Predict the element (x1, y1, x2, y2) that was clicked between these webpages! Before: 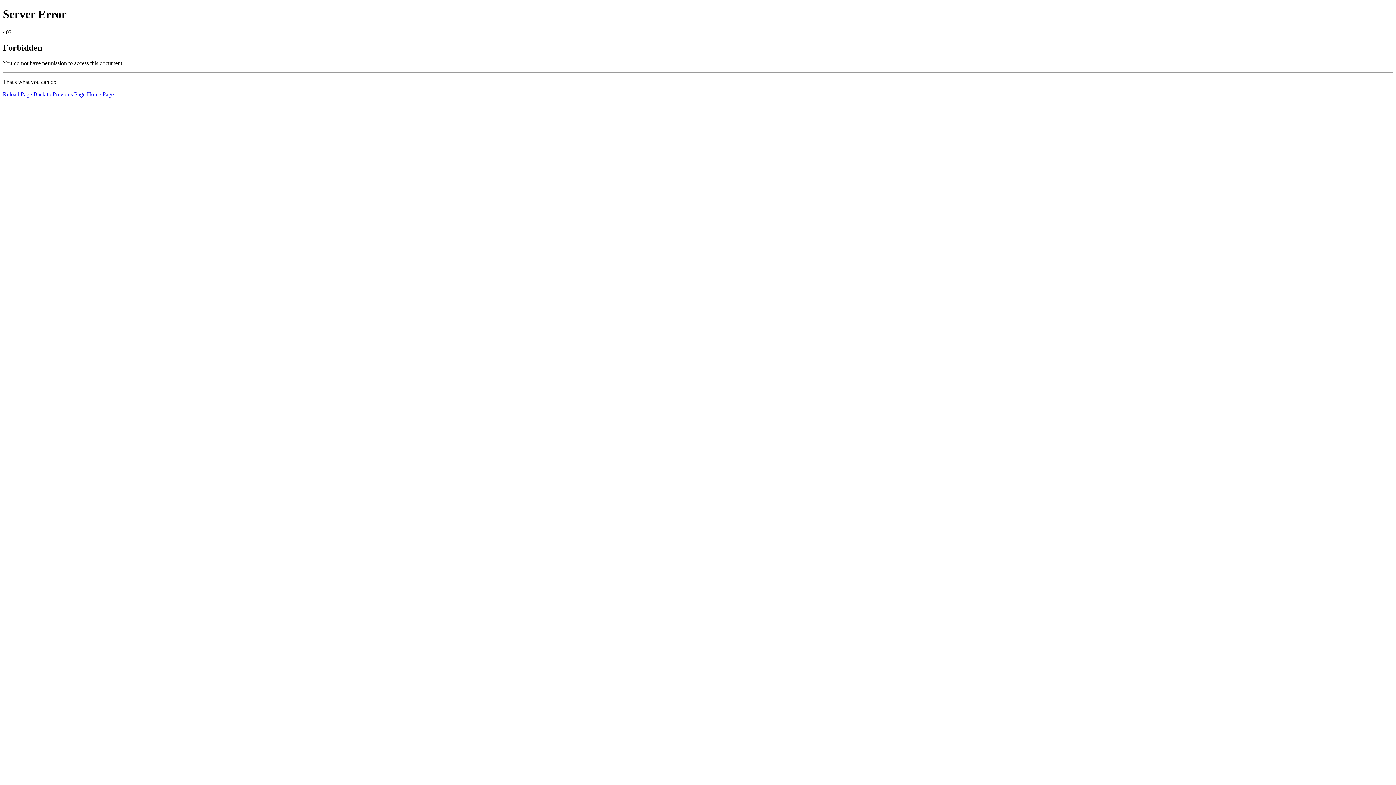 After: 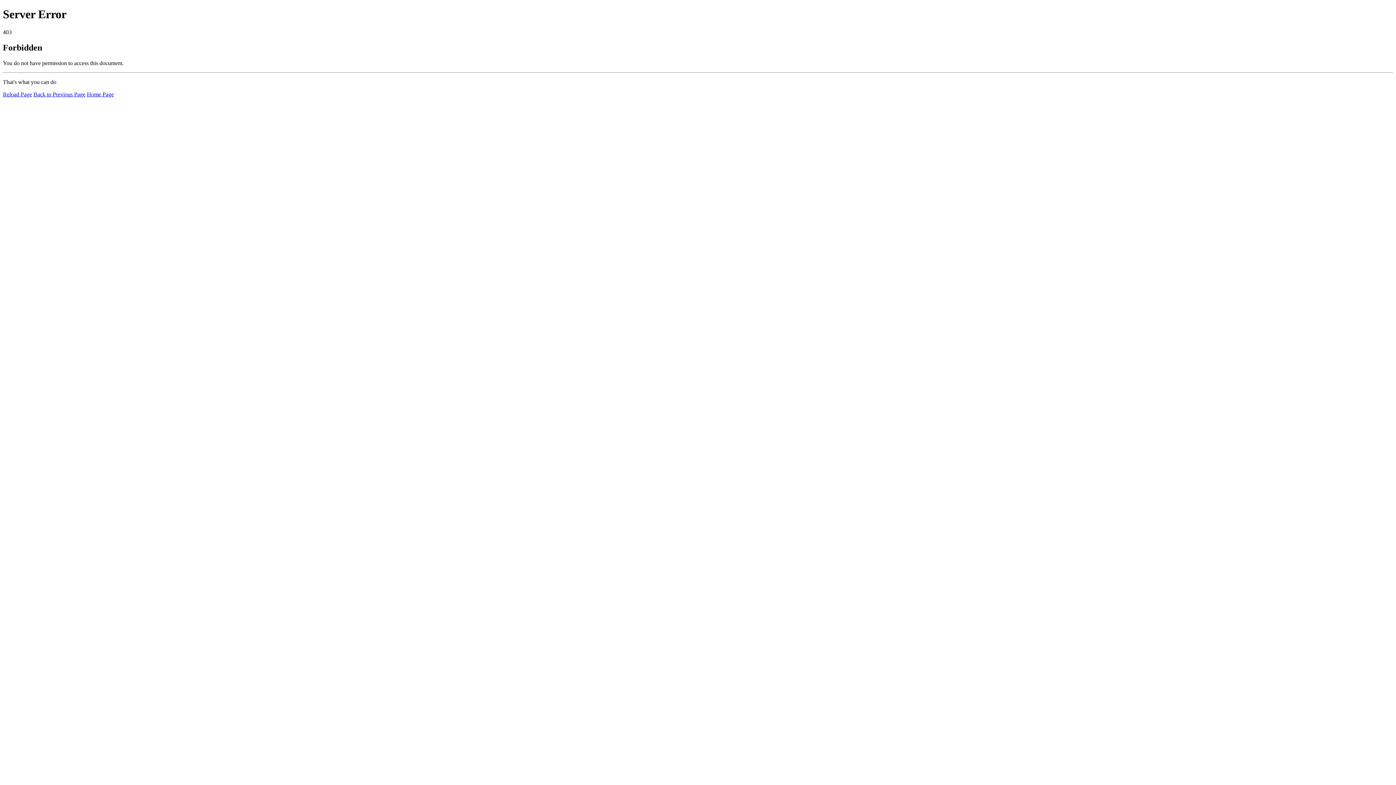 Action: label: Reload Page bbox: (2, 91, 32, 97)